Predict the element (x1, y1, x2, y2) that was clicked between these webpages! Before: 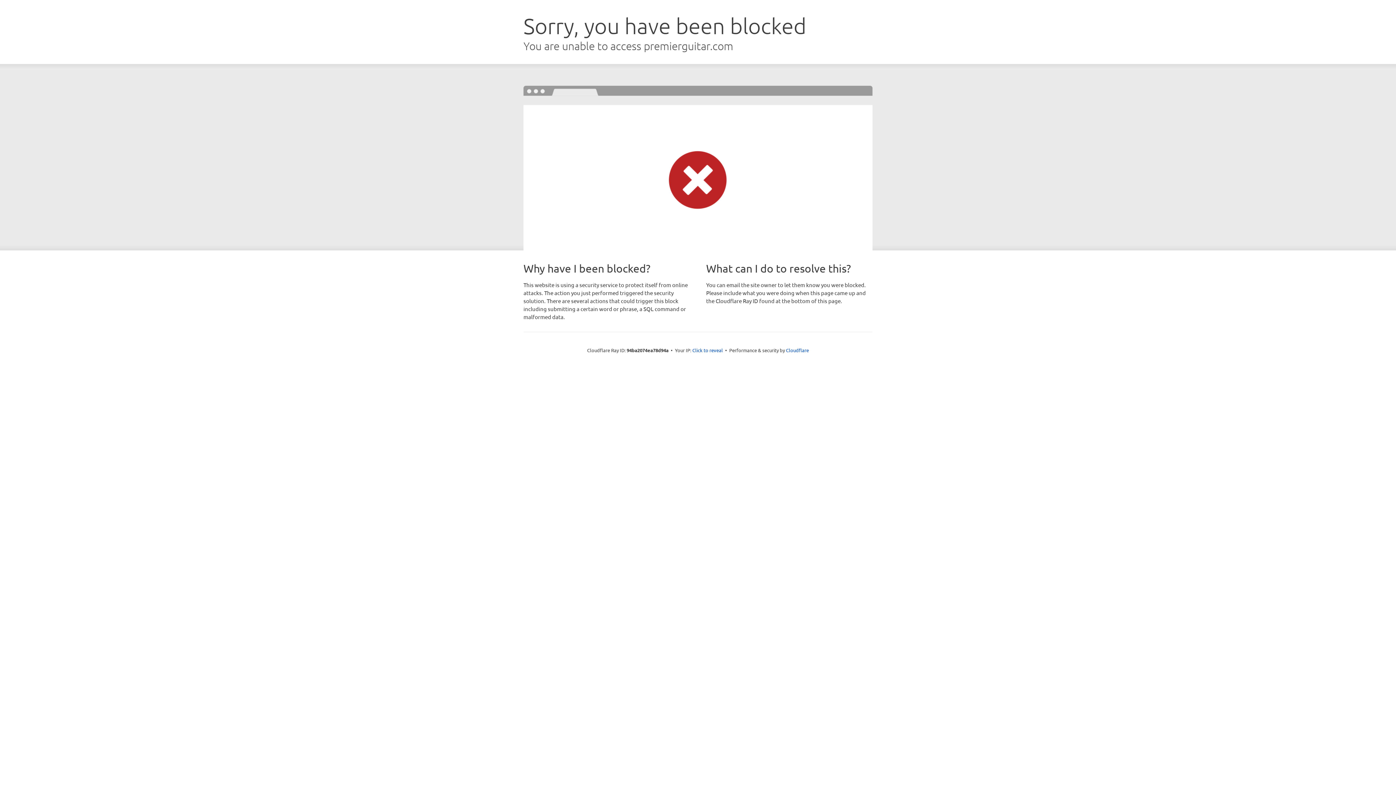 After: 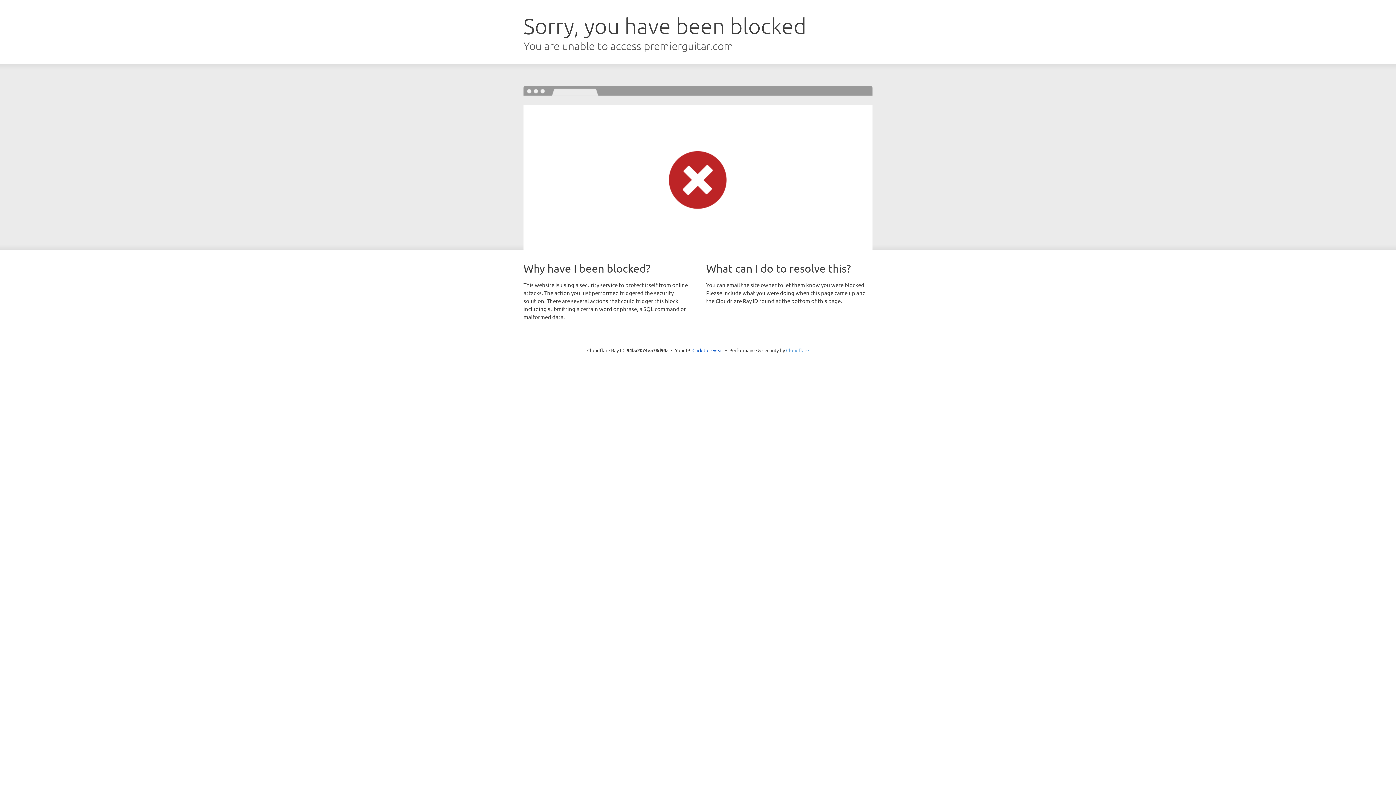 Action: bbox: (786, 347, 809, 353) label: Cloudflare